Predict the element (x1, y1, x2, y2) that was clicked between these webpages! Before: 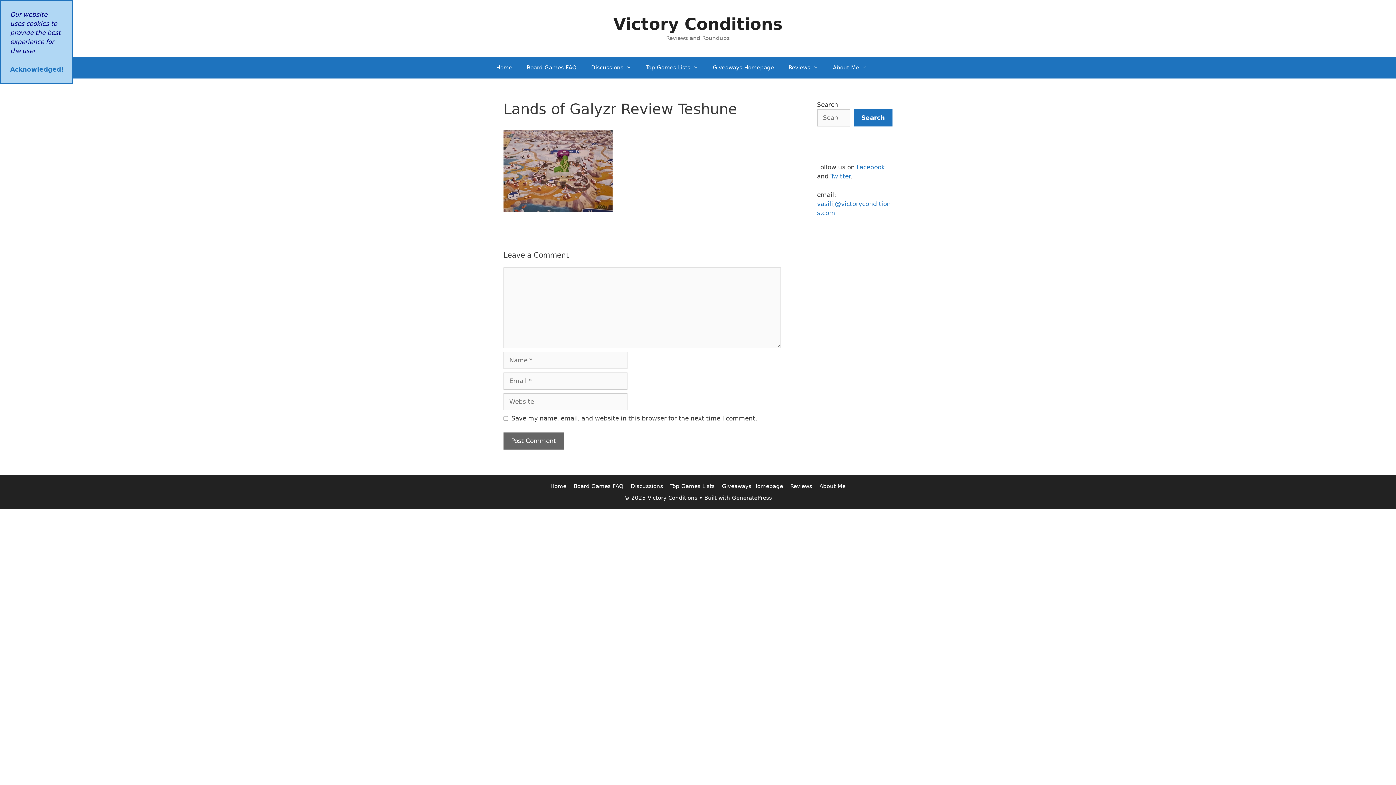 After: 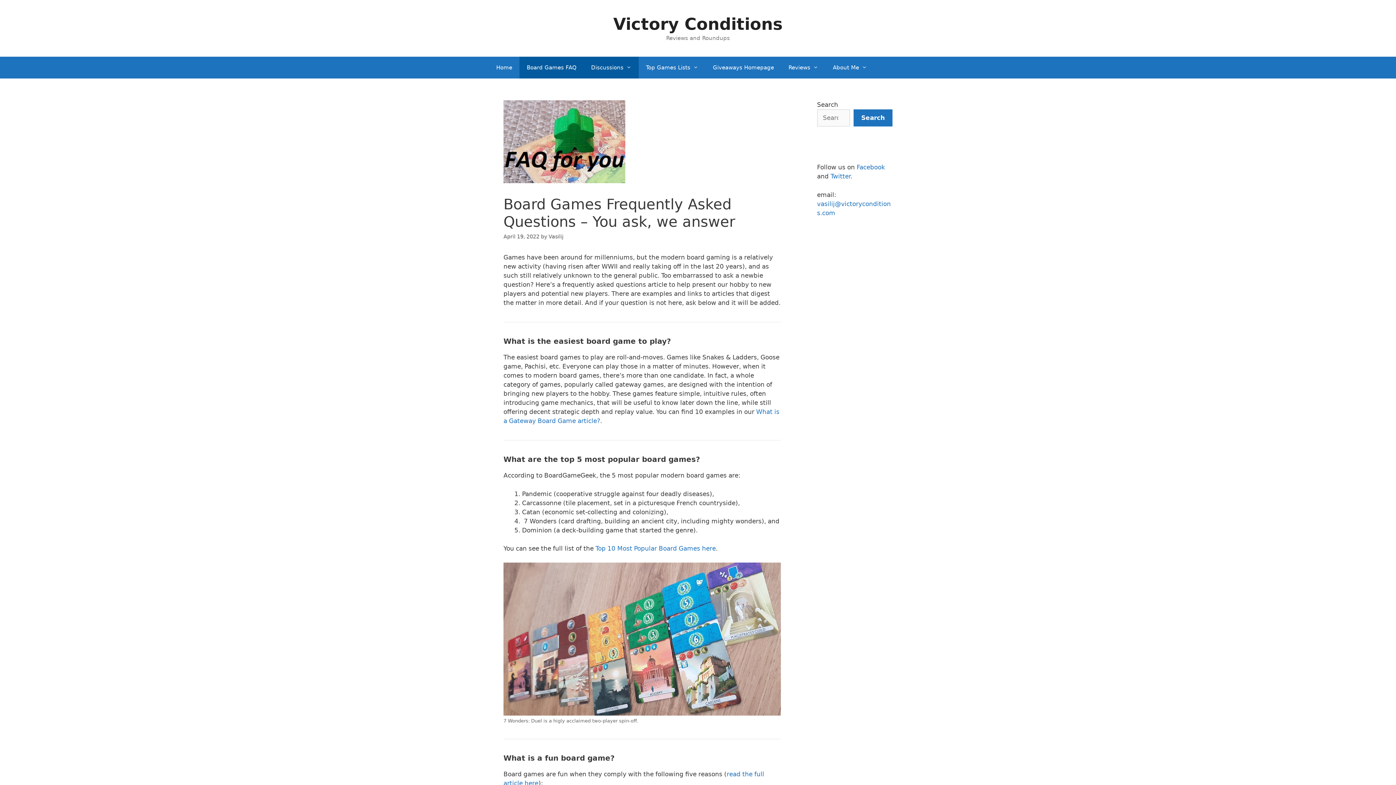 Action: label: Board Games FAQ bbox: (519, 56, 584, 78)